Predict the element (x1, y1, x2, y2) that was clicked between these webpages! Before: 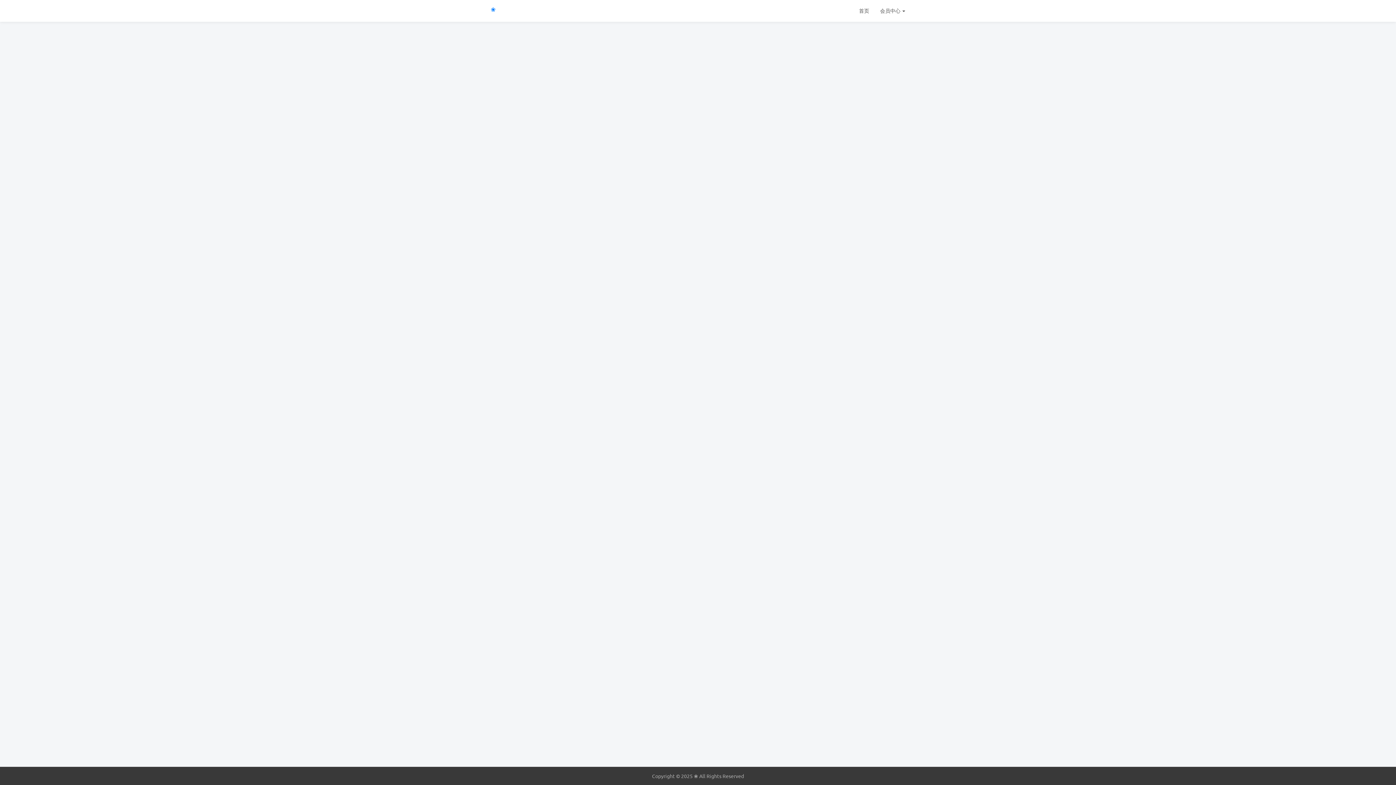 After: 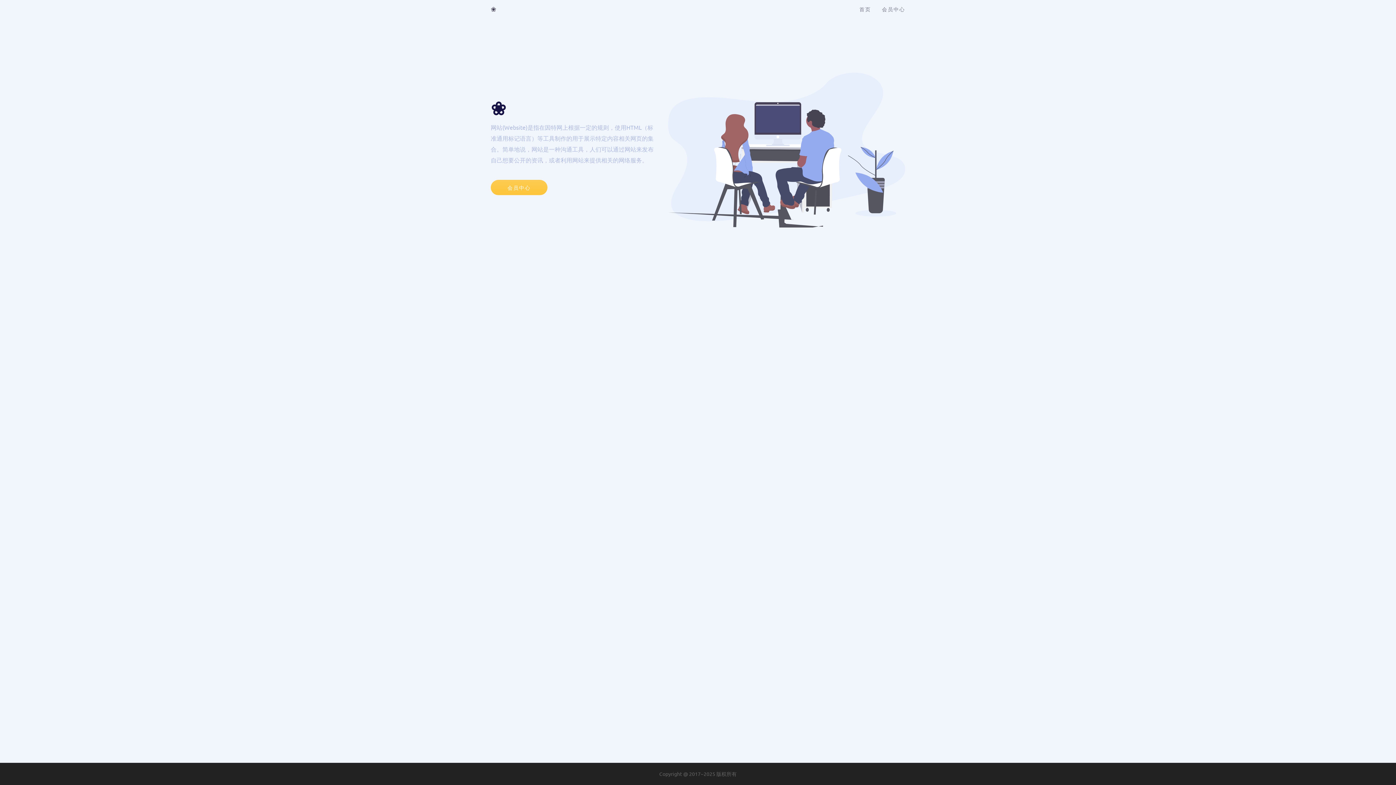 Action: bbox: (485, 0, 501, 18) label: ❀